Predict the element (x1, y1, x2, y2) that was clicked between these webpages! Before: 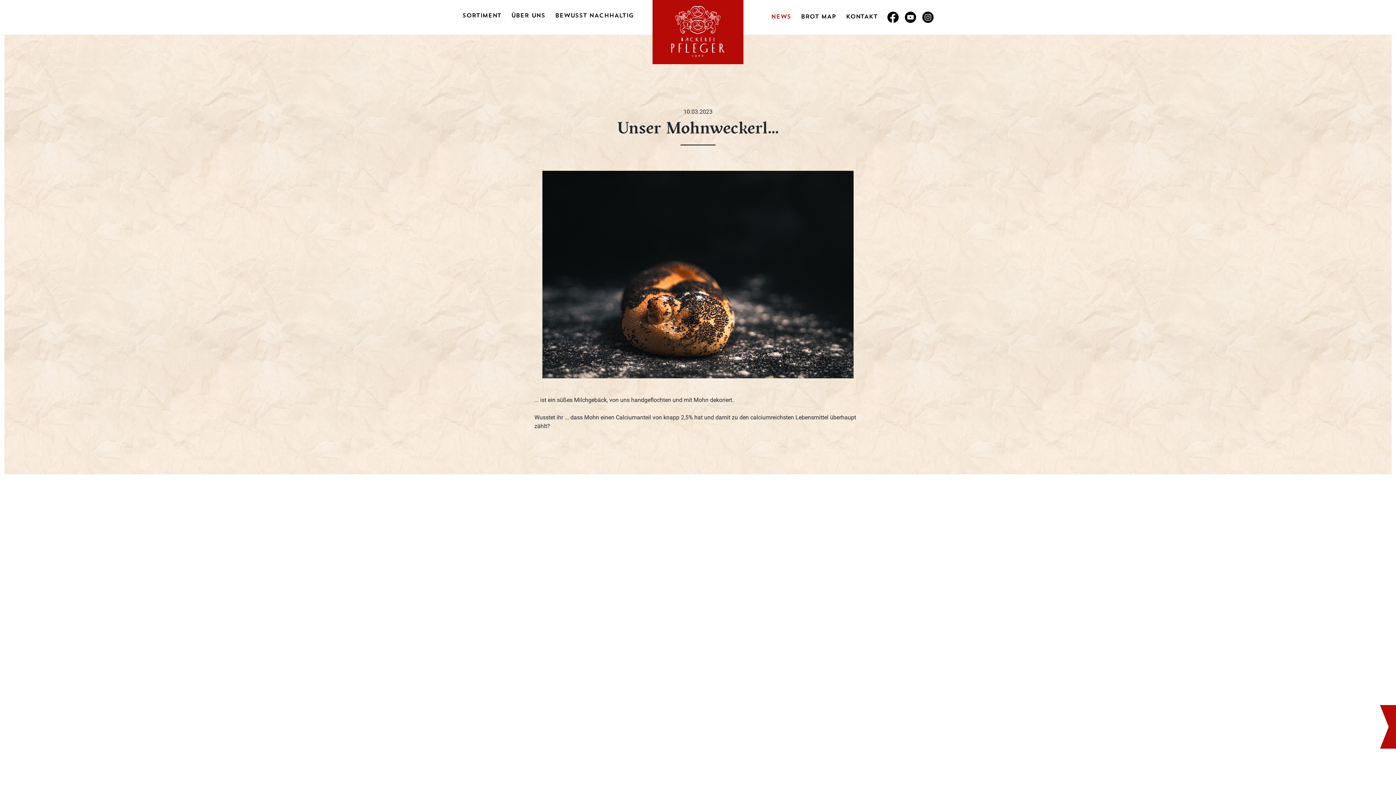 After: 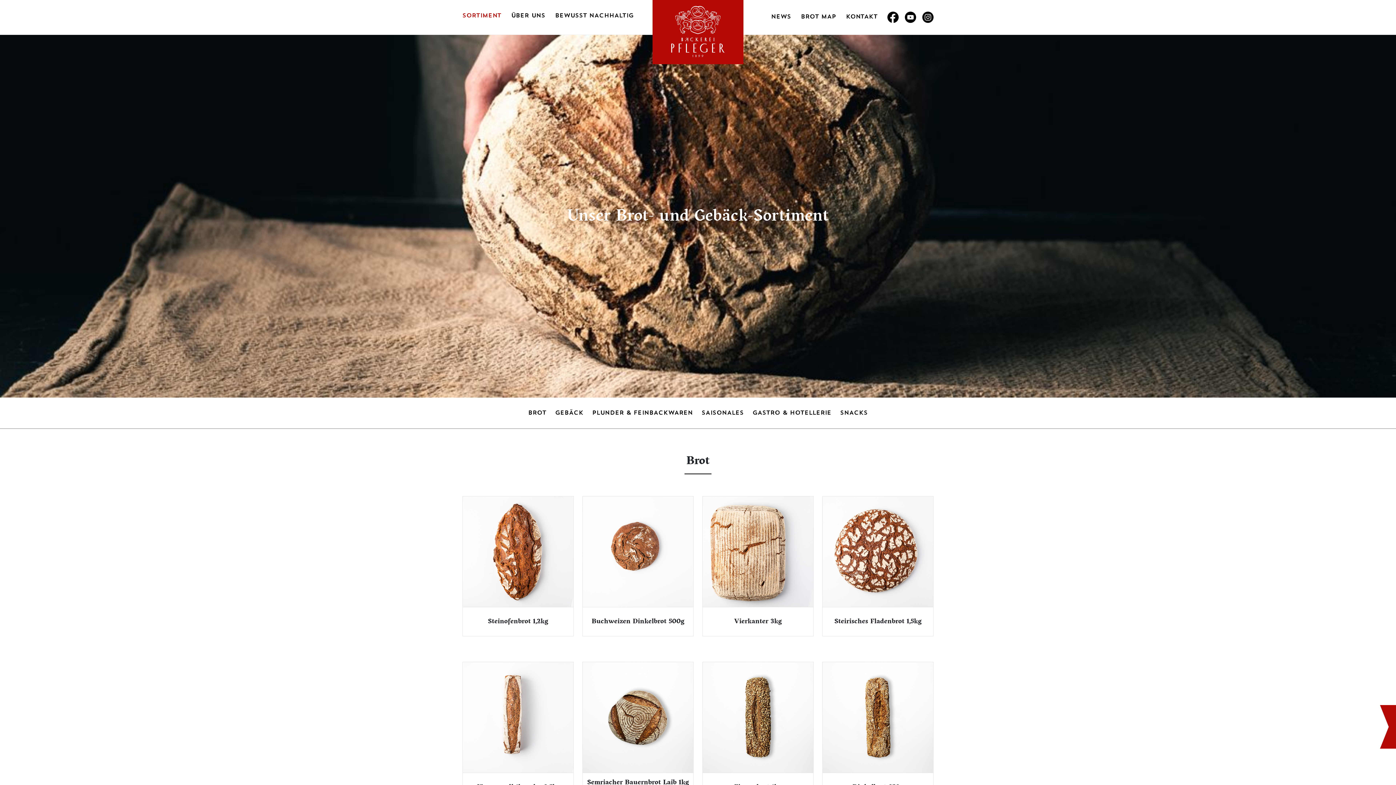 Action: label: SORTIMENT bbox: (462, 13, 501, 18)